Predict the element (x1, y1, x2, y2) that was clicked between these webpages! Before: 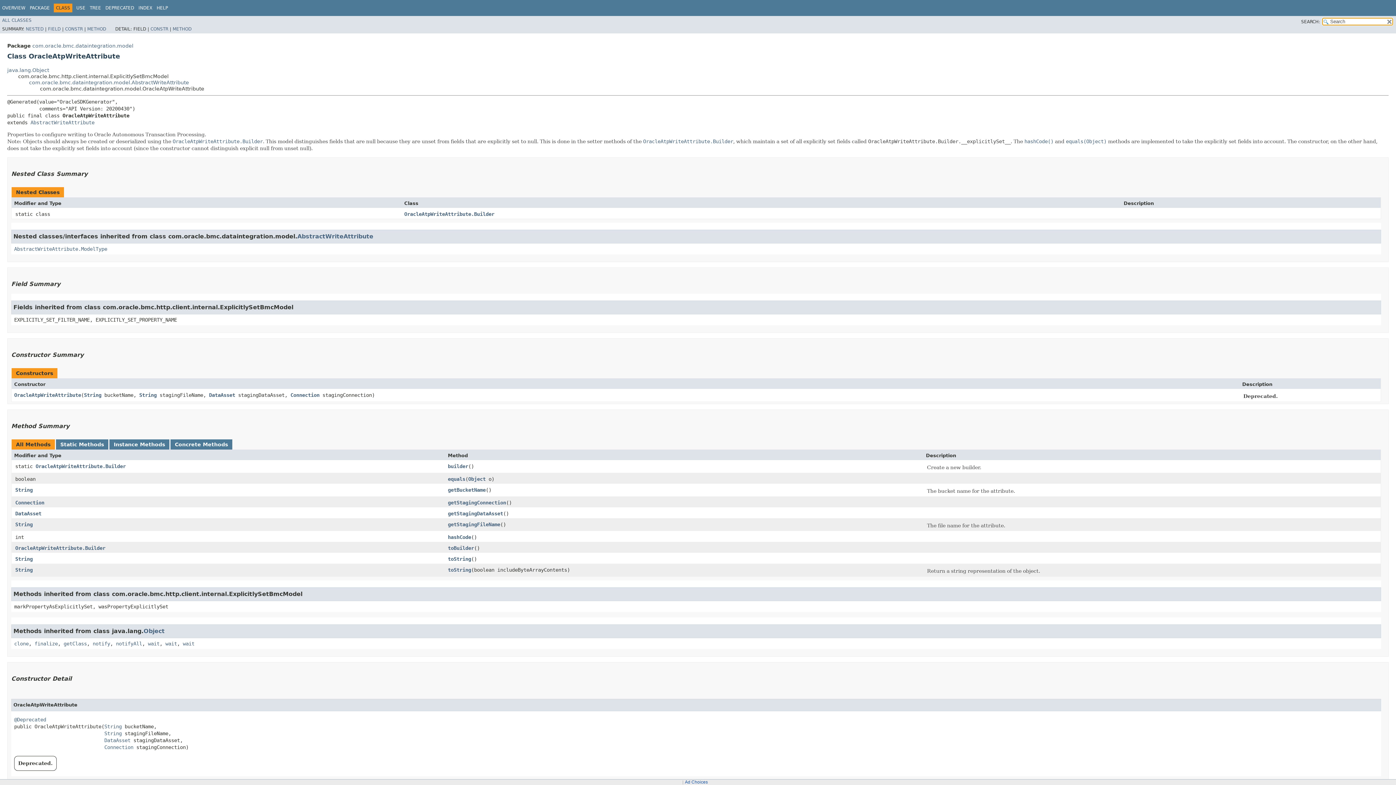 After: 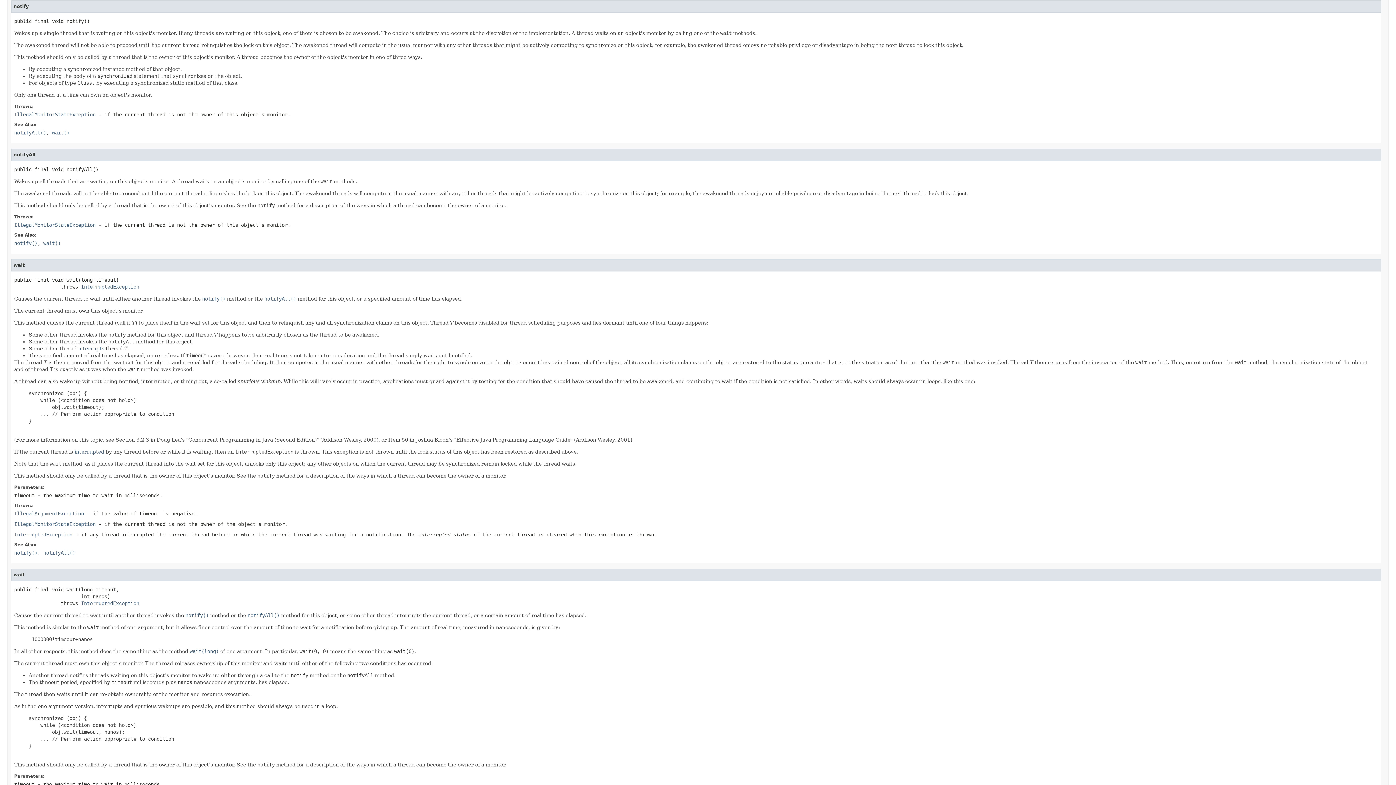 Action: label: notify bbox: (92, 640, 110, 646)